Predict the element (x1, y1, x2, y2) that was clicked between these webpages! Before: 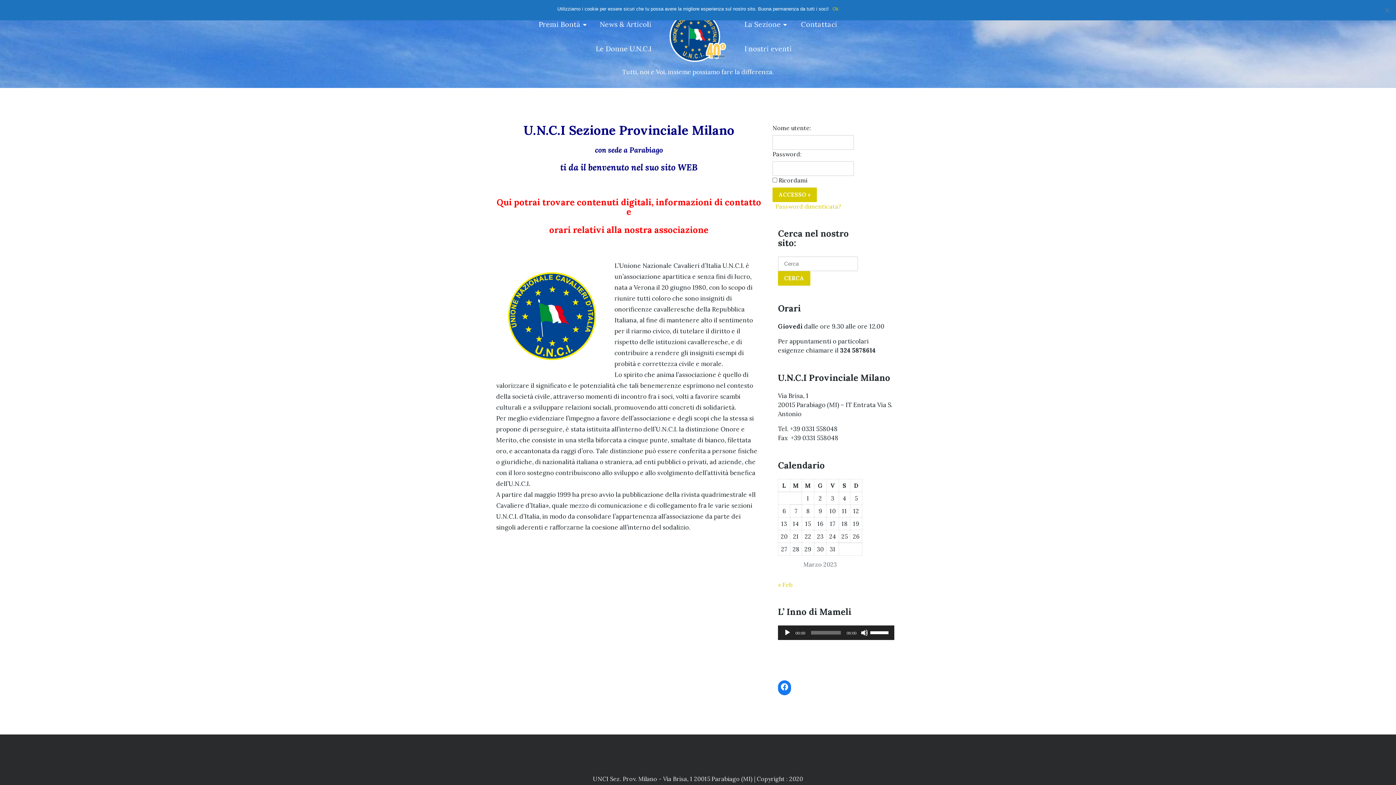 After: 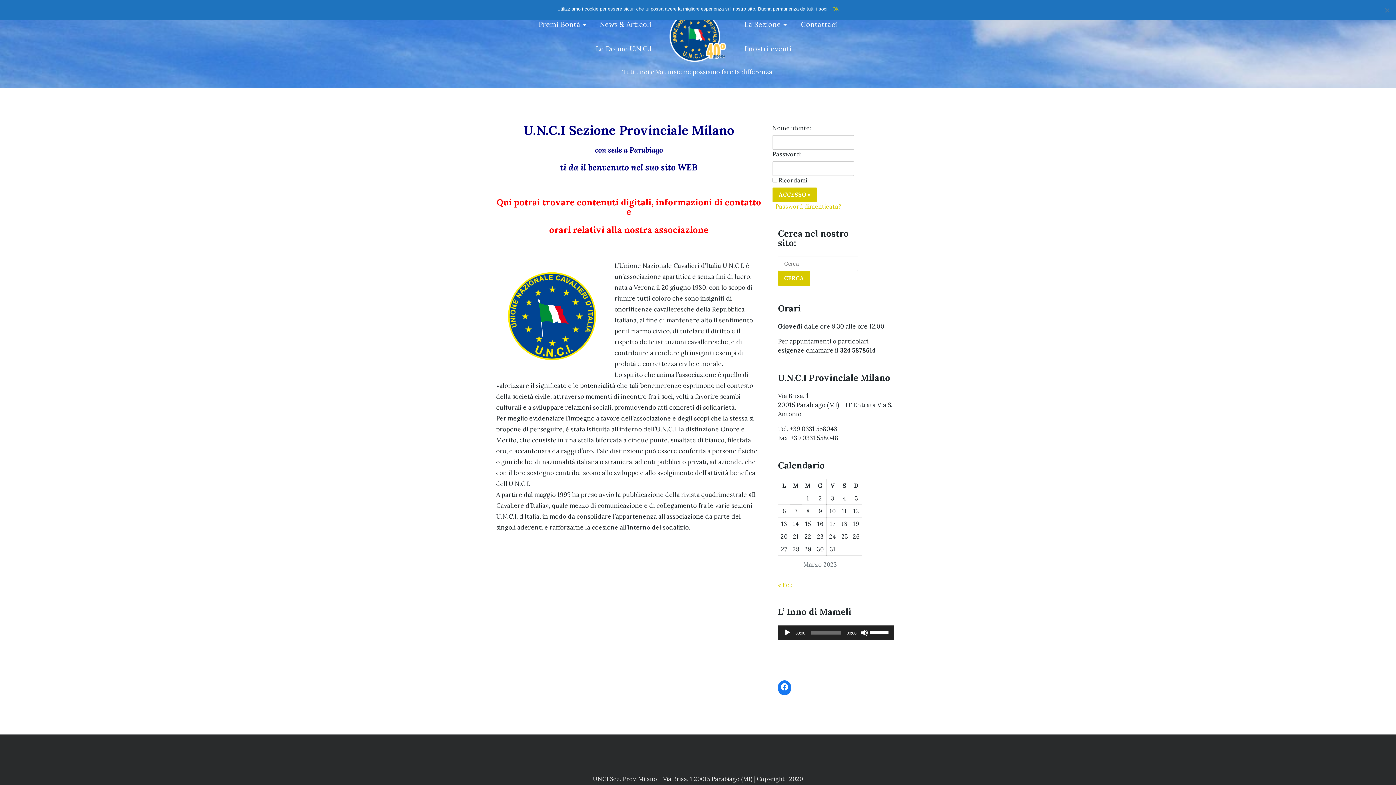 Action: label: « Feb bbox: (778, 581, 792, 588)